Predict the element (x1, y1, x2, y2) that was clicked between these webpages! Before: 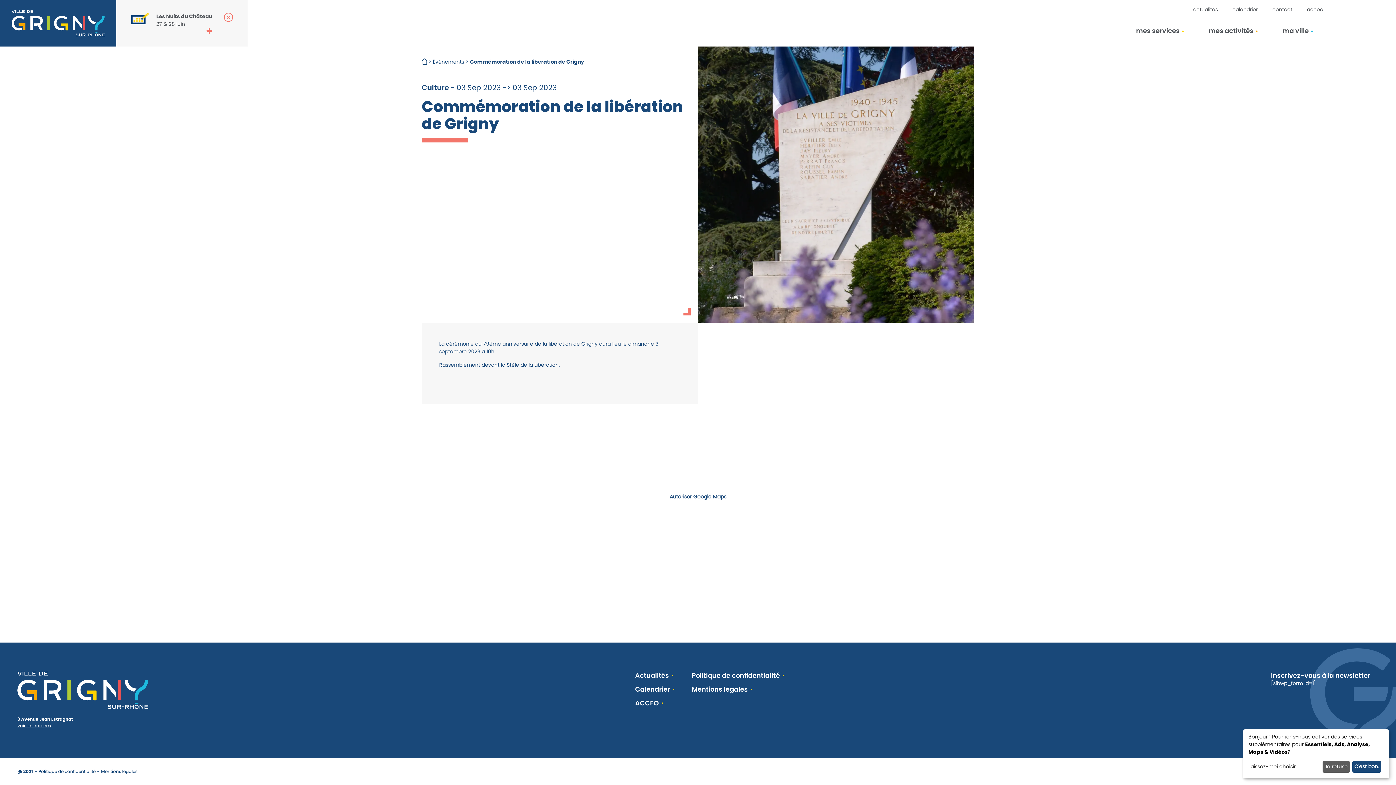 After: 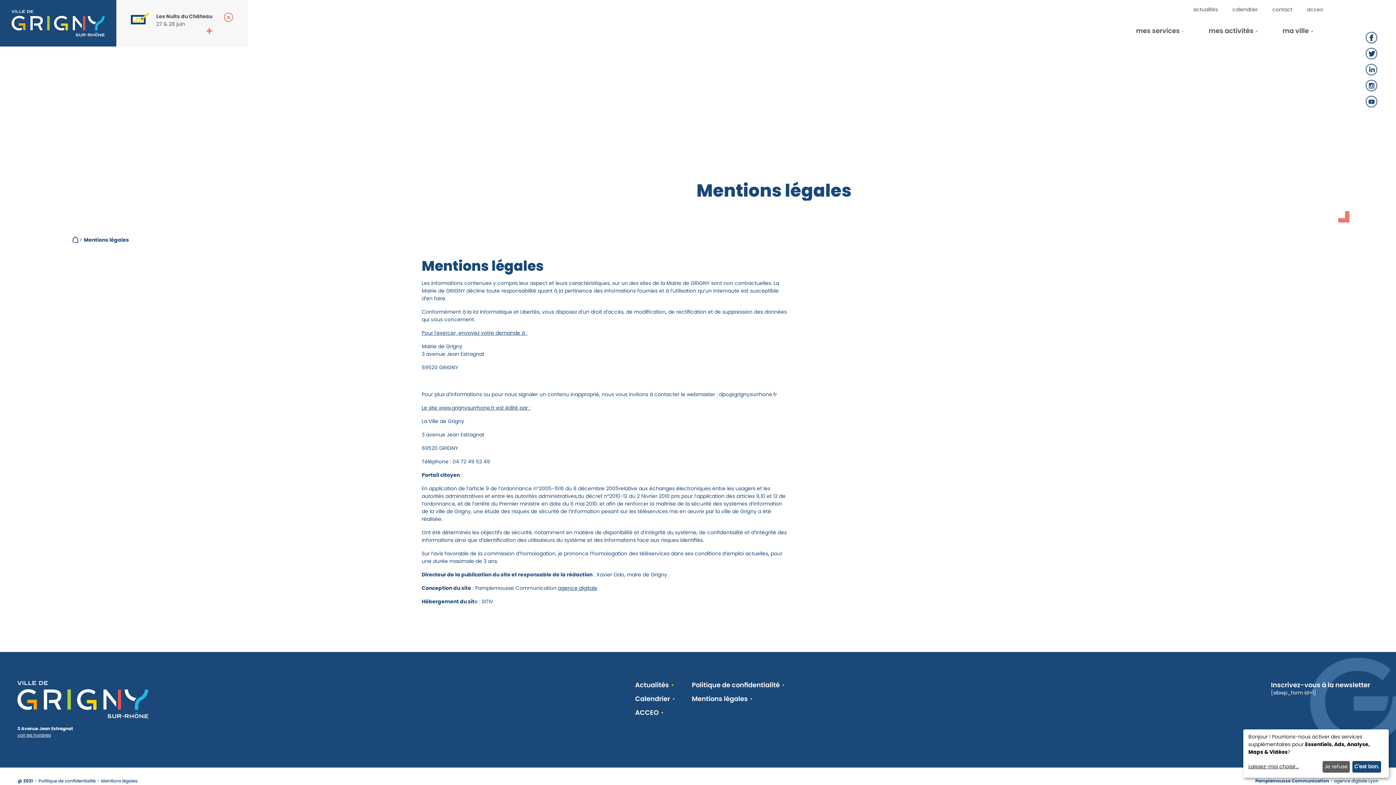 Action: label: Mentions légales bbox: (692, 685, 752, 693)